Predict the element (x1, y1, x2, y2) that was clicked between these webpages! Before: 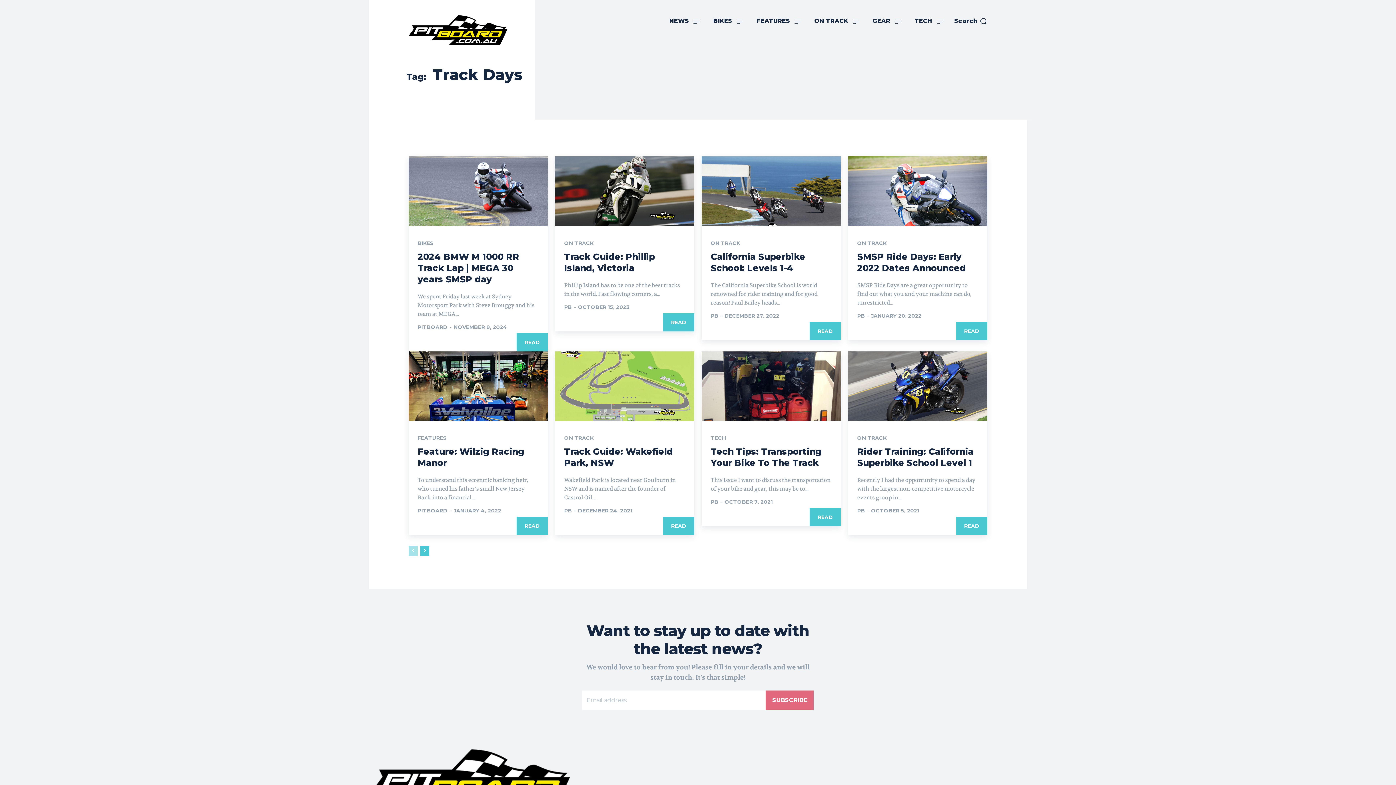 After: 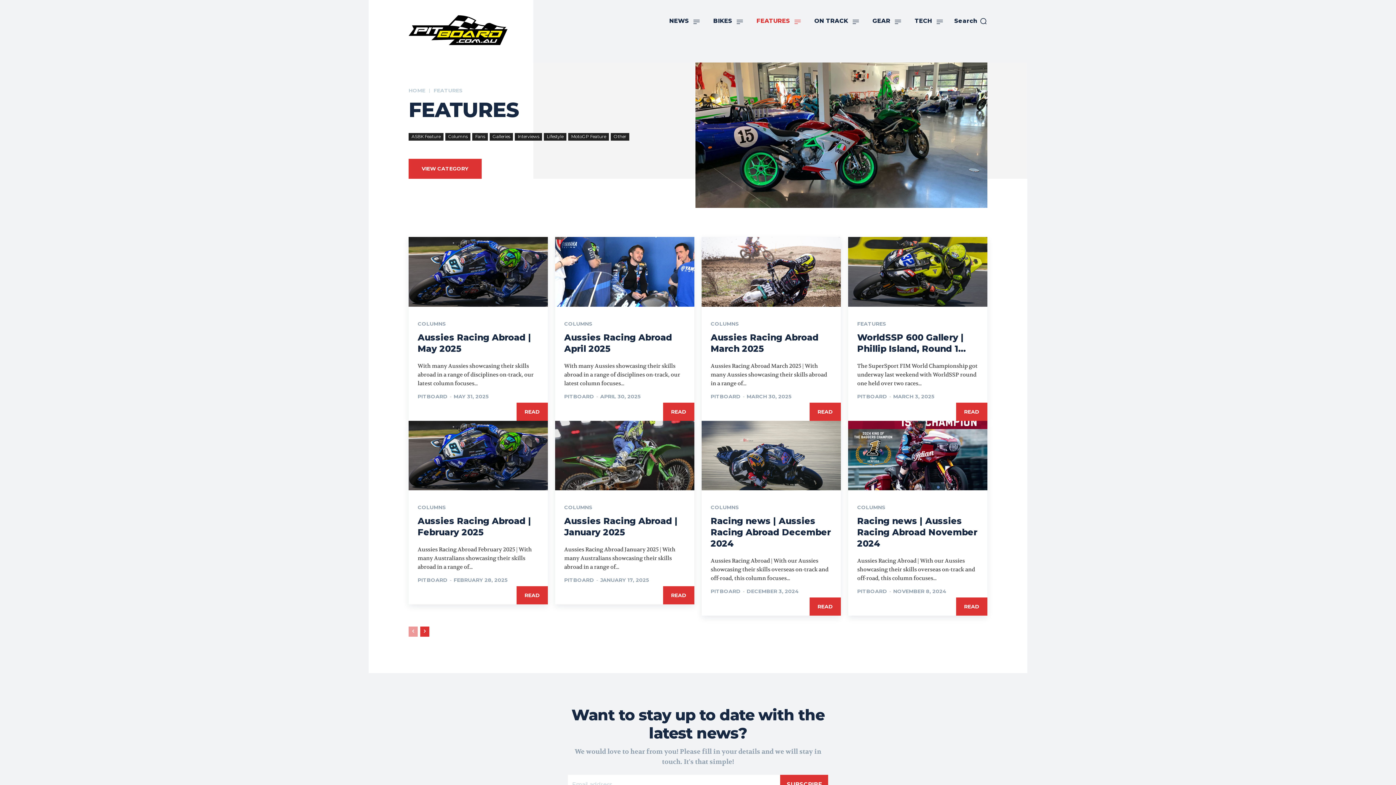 Action: bbox: (754, 10, 803, 31) label: FEATURES